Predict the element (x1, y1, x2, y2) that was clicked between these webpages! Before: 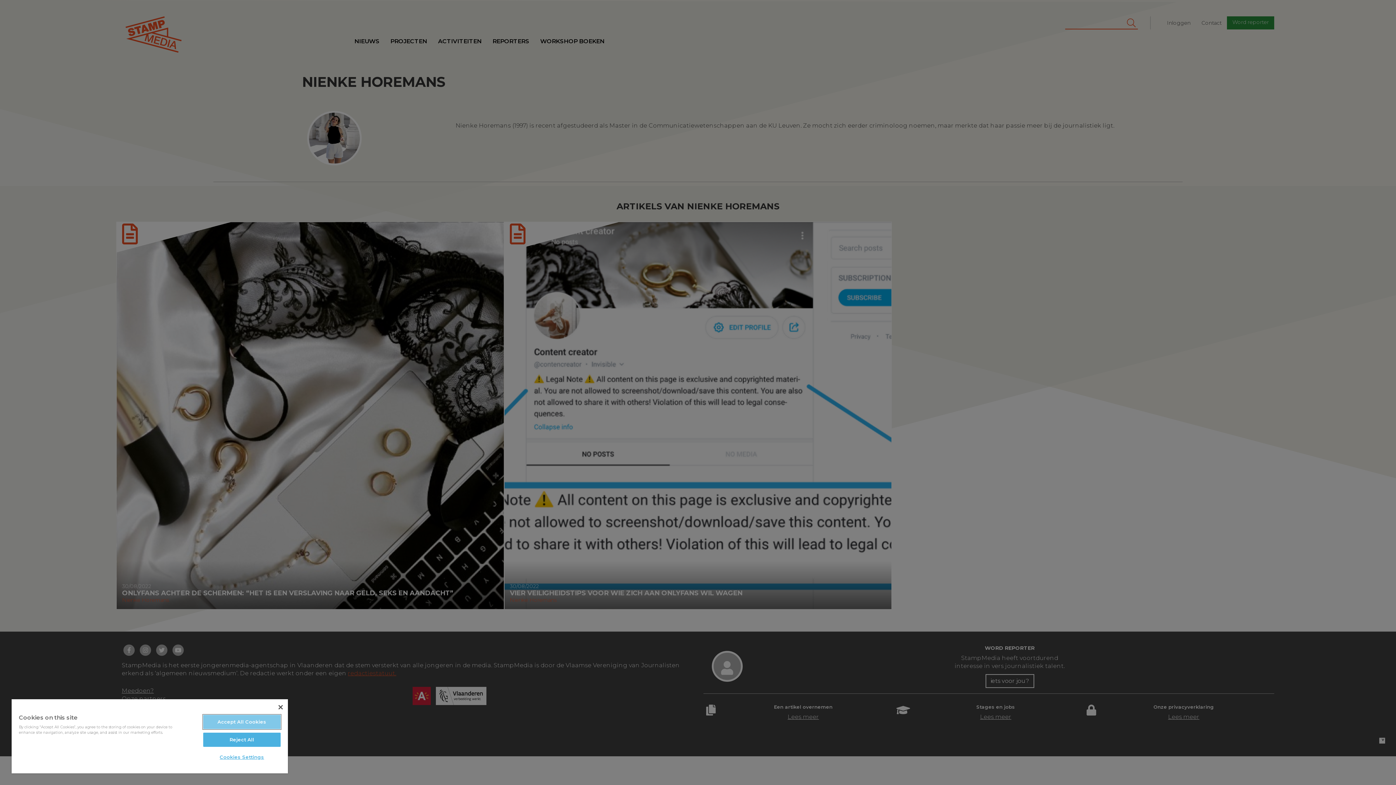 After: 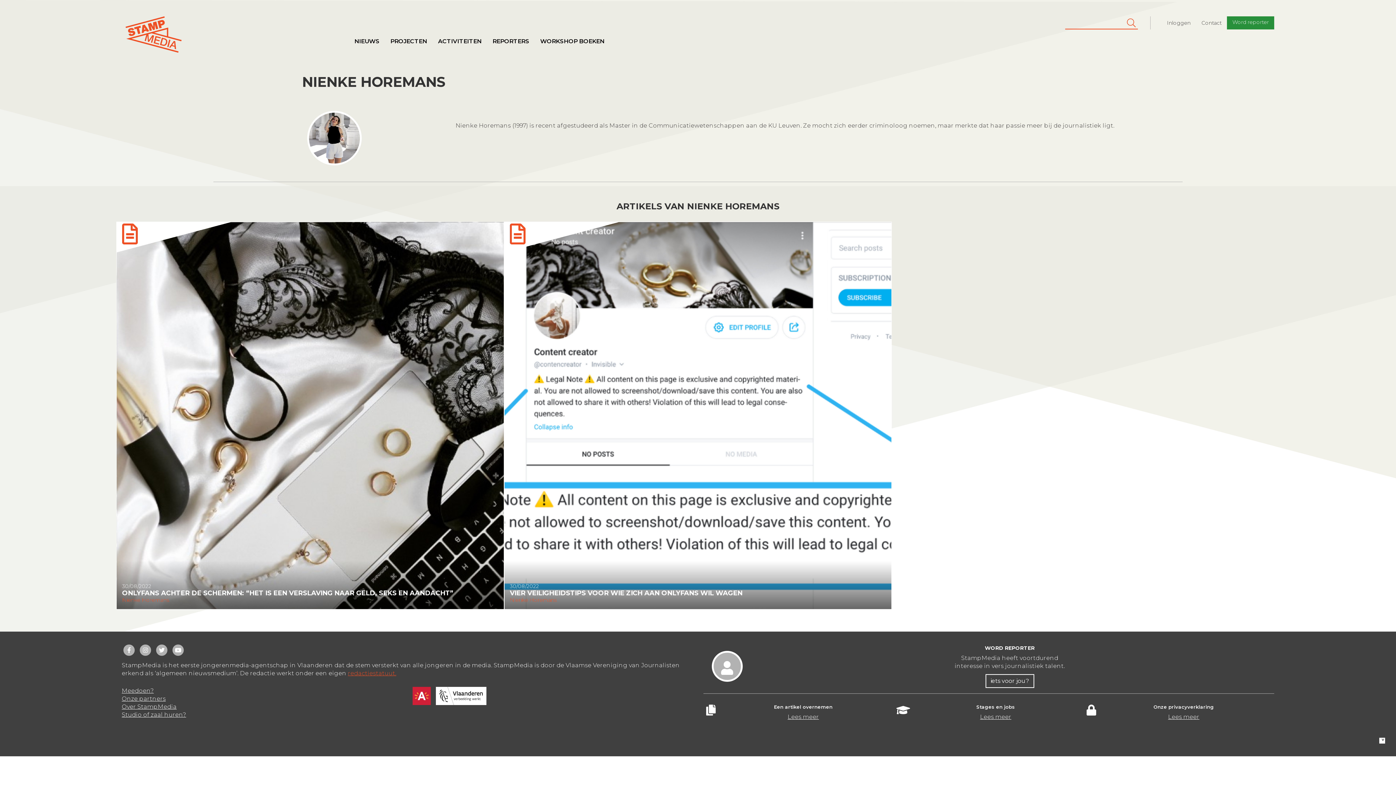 Action: label: Close bbox: (278, 705, 282, 709)